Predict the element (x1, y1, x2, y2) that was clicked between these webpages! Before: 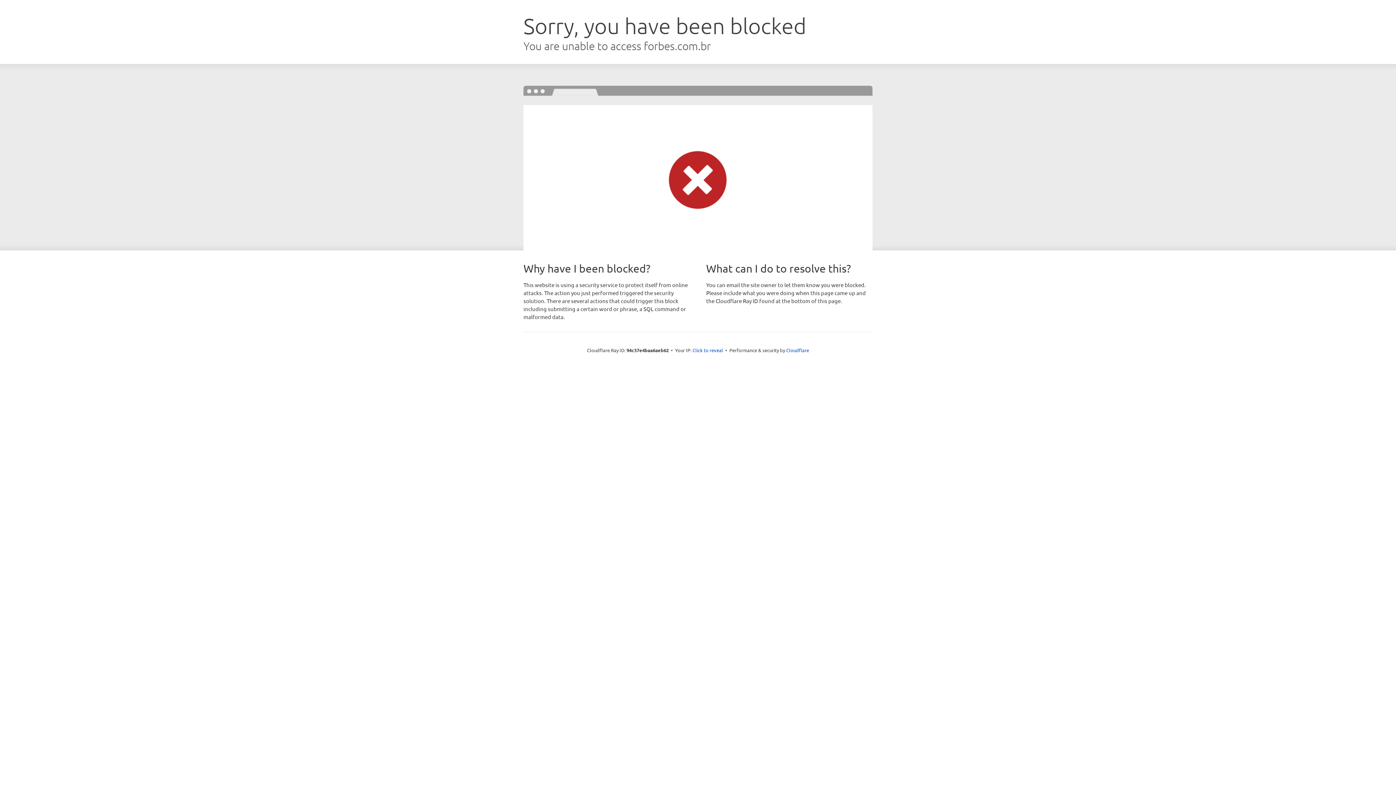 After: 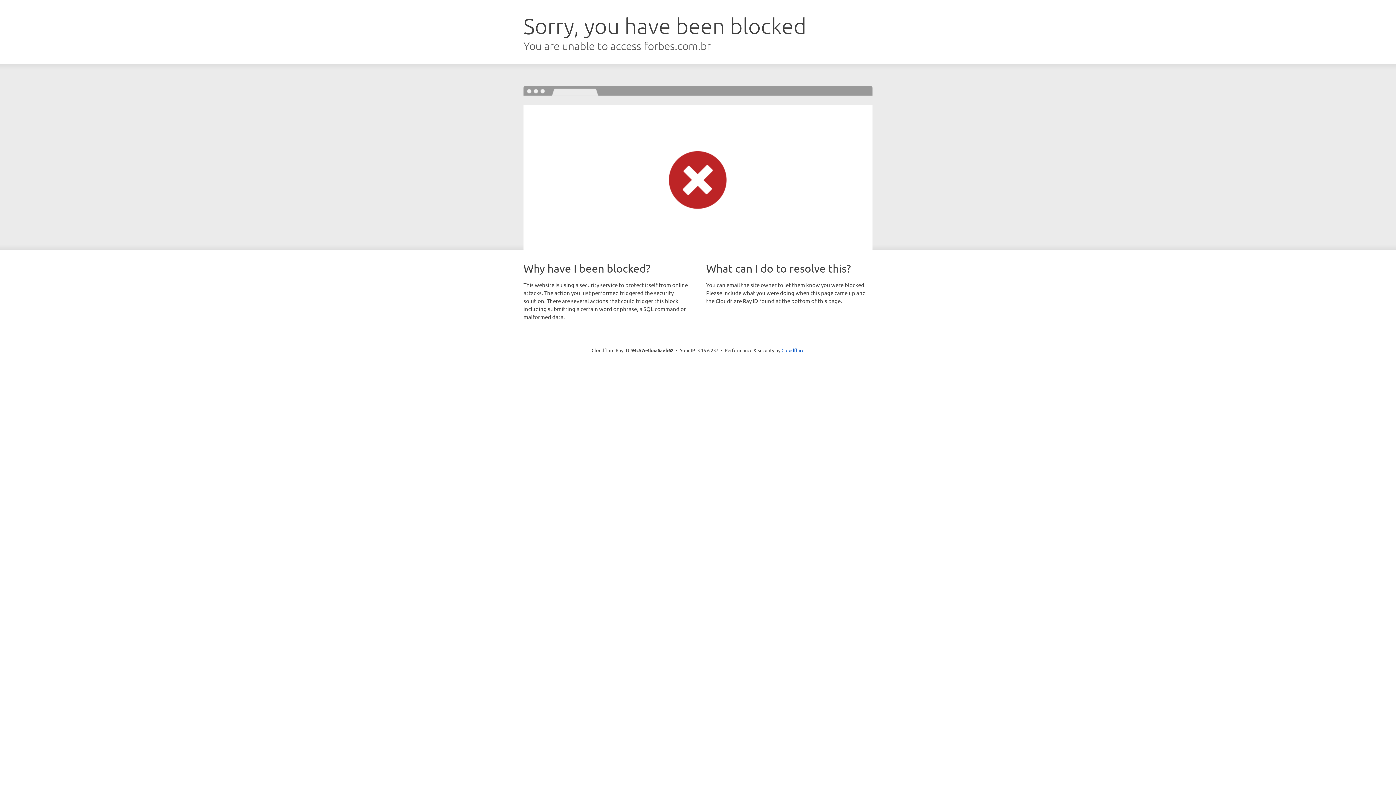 Action: bbox: (692, 346, 723, 353) label: Click to reveal